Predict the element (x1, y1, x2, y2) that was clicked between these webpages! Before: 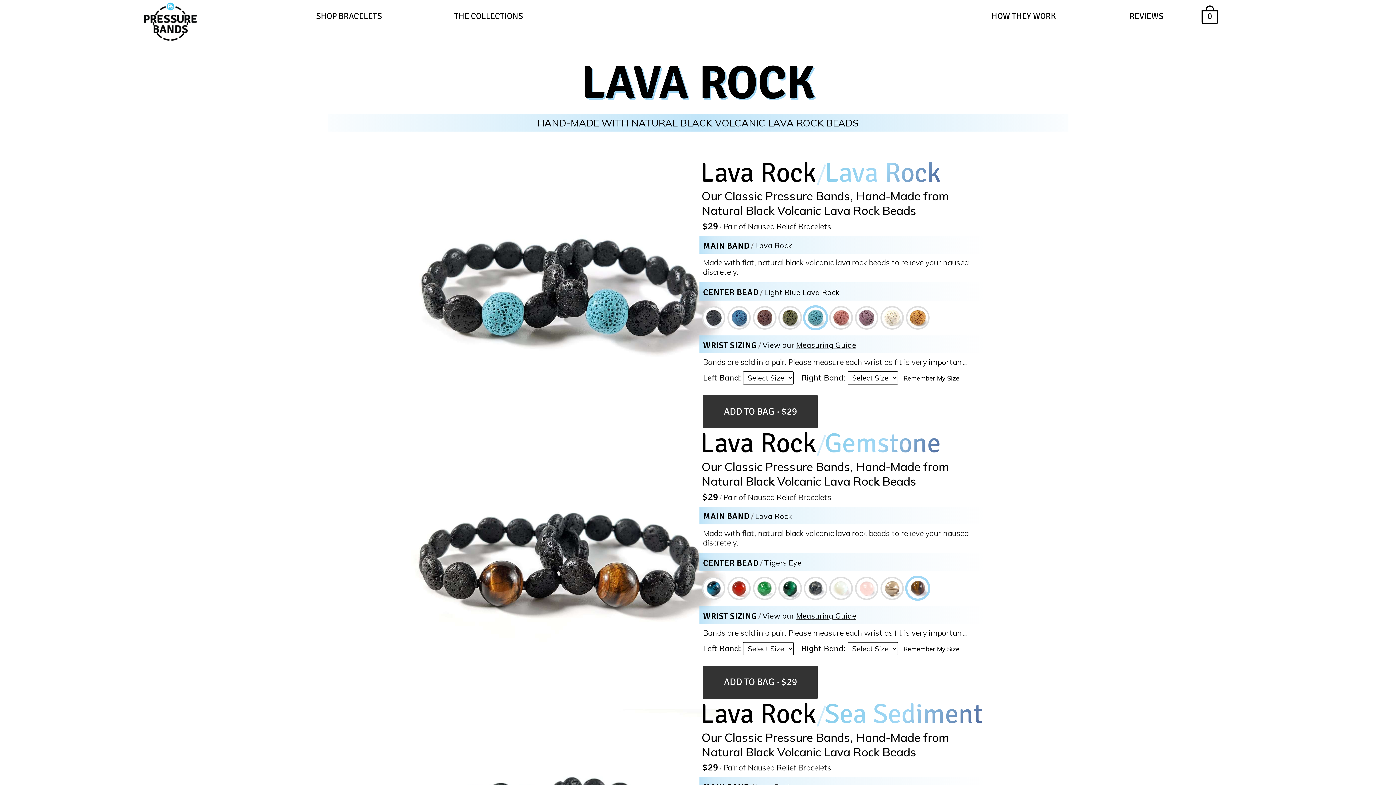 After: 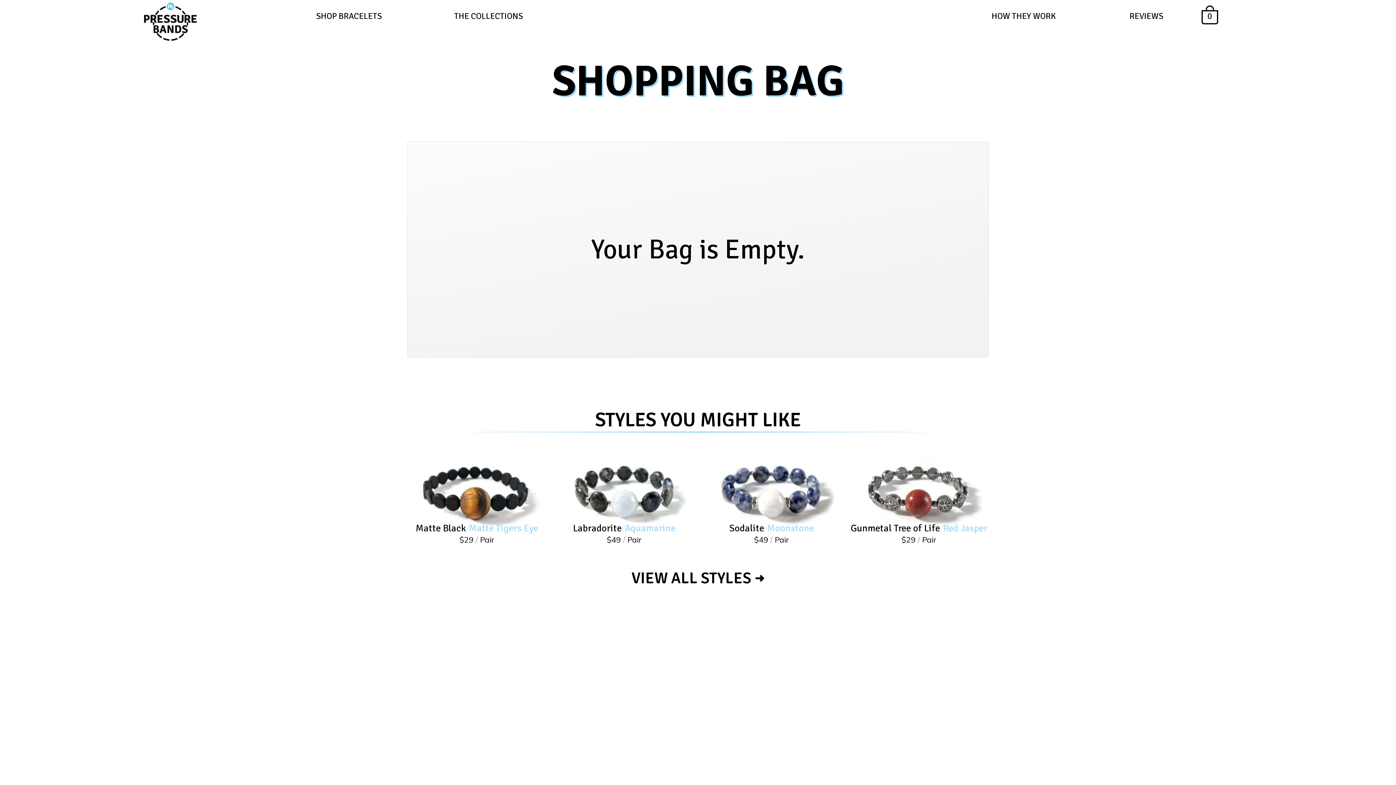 Action: label: 0 bbox: (1207, 10, 1212, 21)